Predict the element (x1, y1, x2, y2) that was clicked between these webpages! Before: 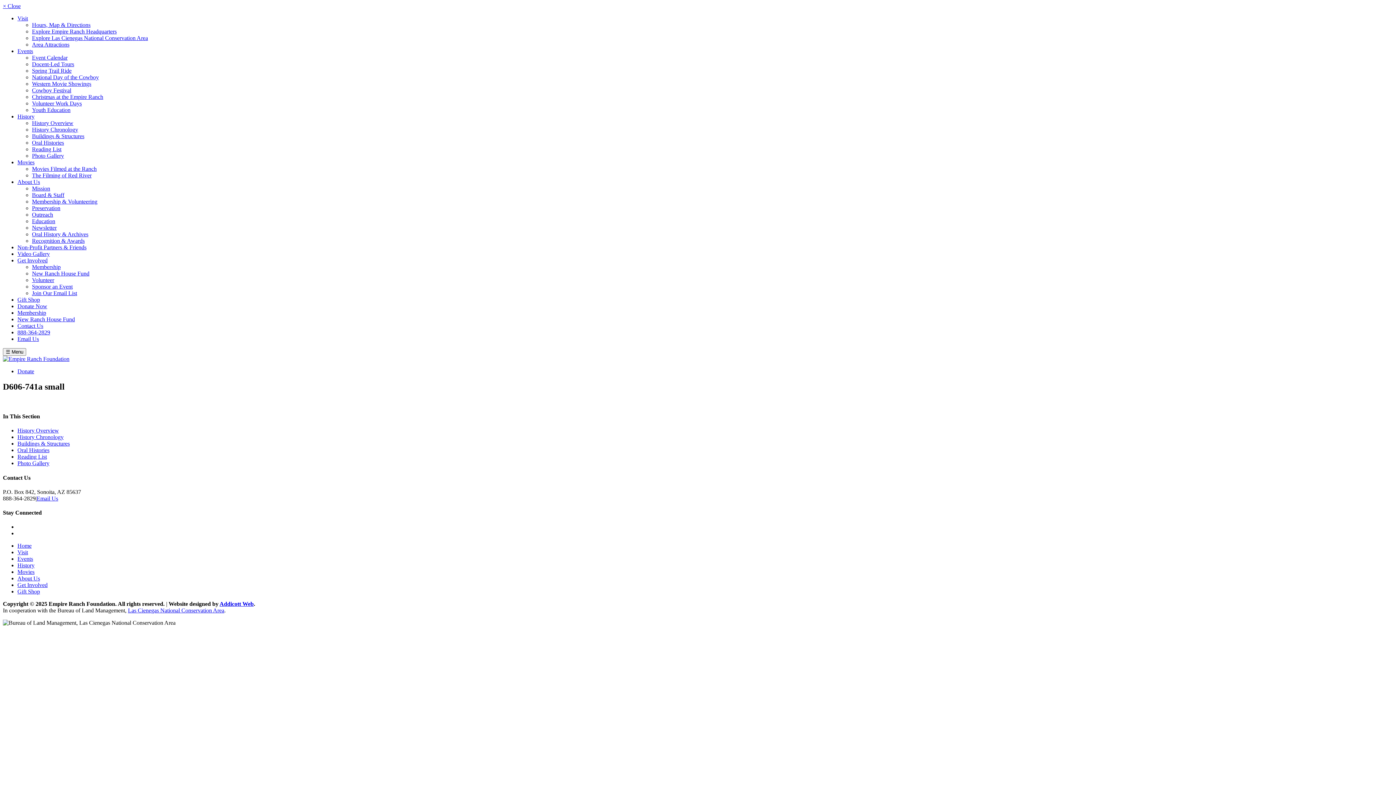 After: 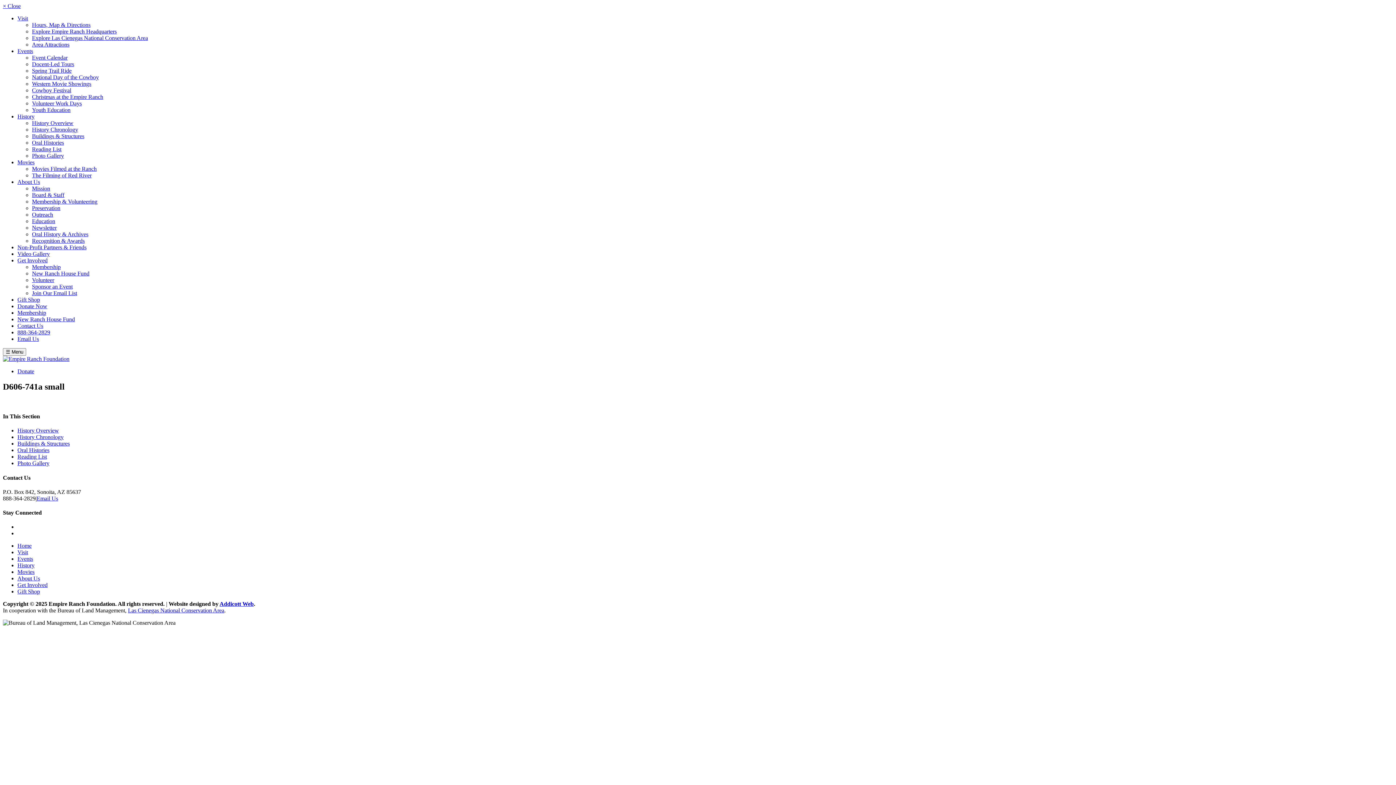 Action: label: Visit bbox: (17, 15, 28, 21)